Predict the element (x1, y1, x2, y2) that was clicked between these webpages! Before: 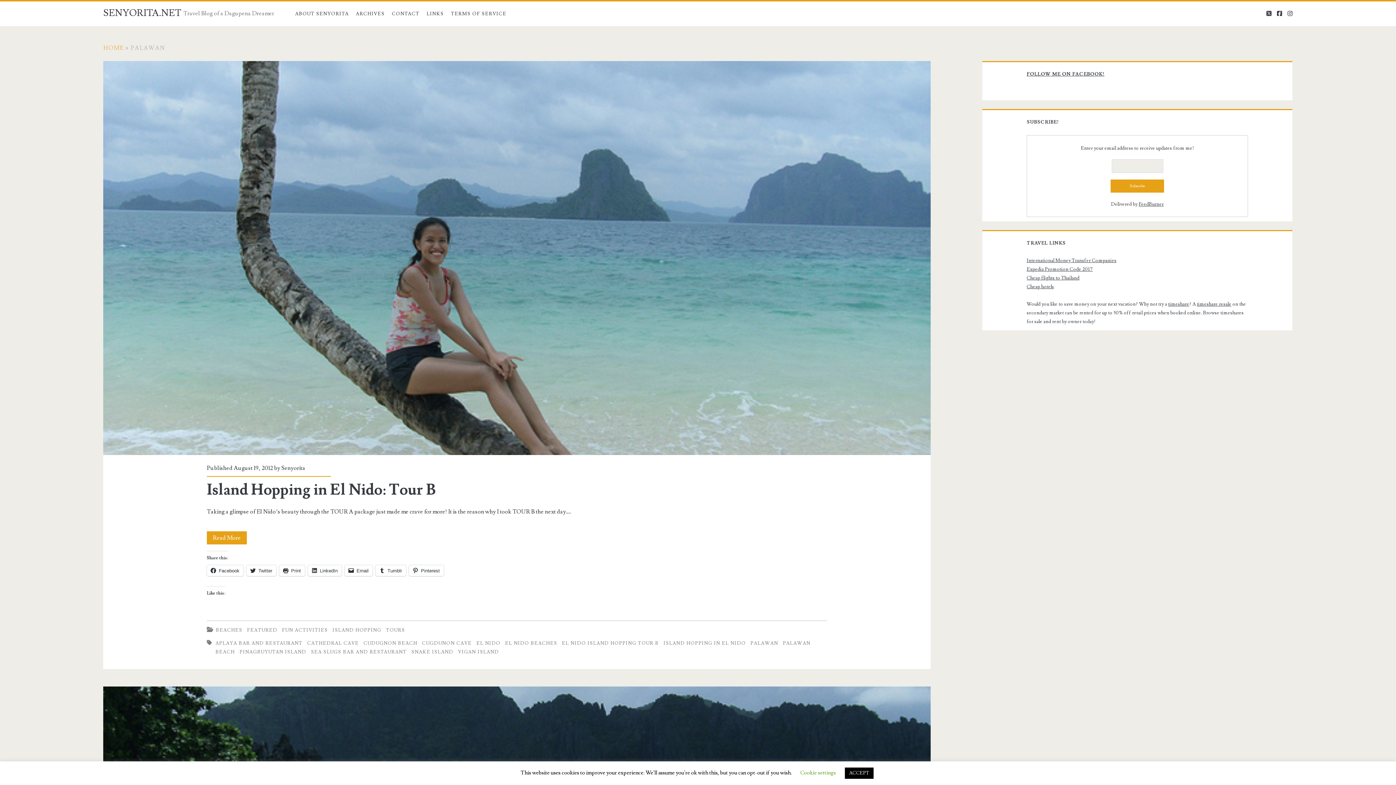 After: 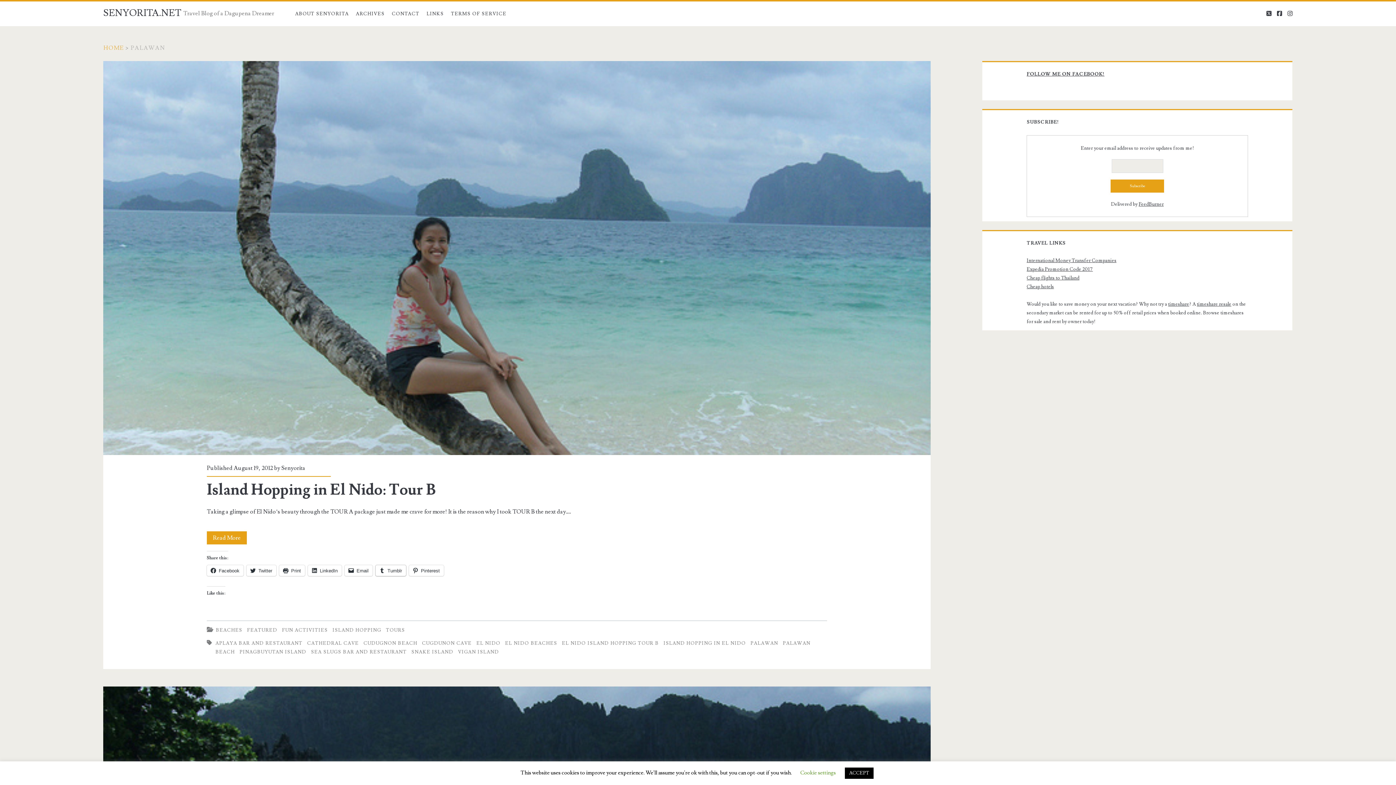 Action: label: Tumblr bbox: (375, 565, 406, 576)